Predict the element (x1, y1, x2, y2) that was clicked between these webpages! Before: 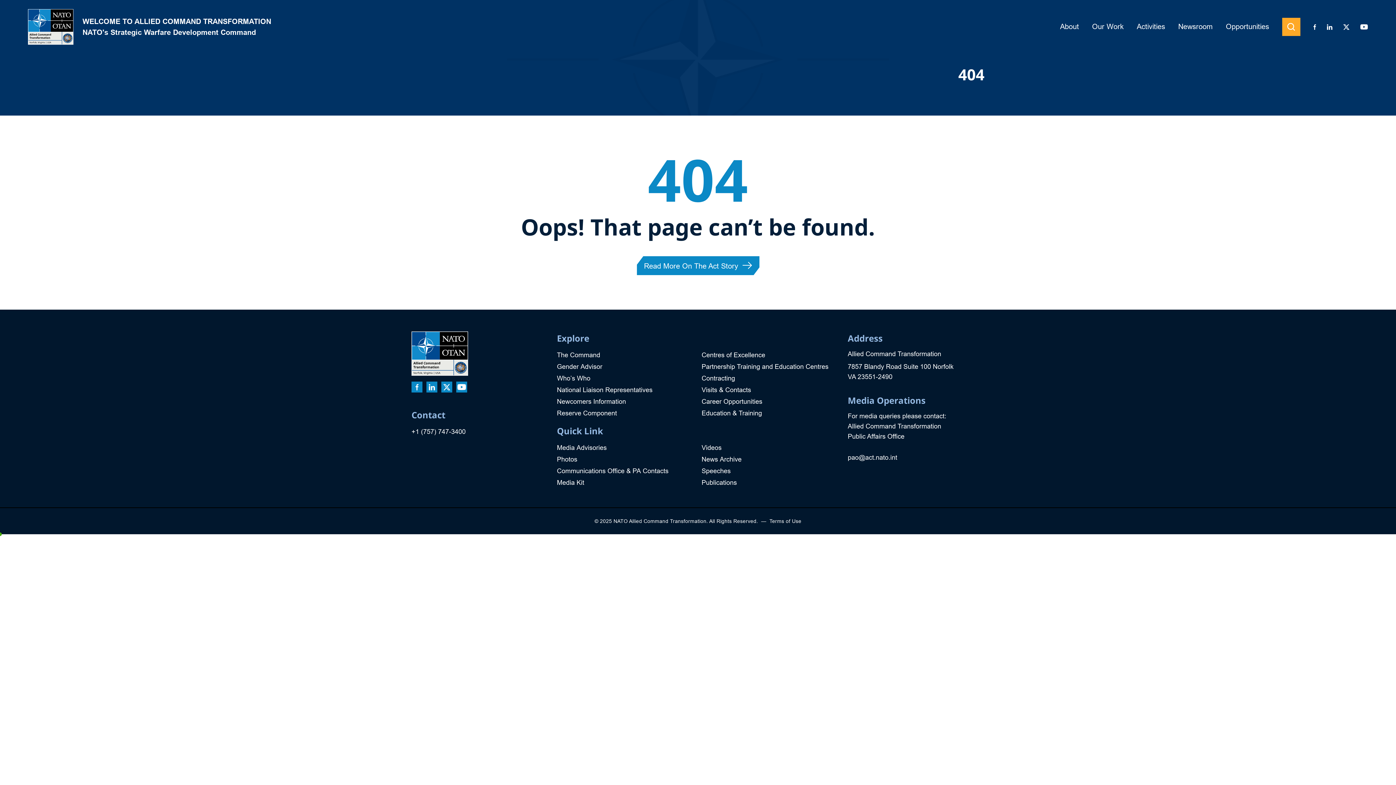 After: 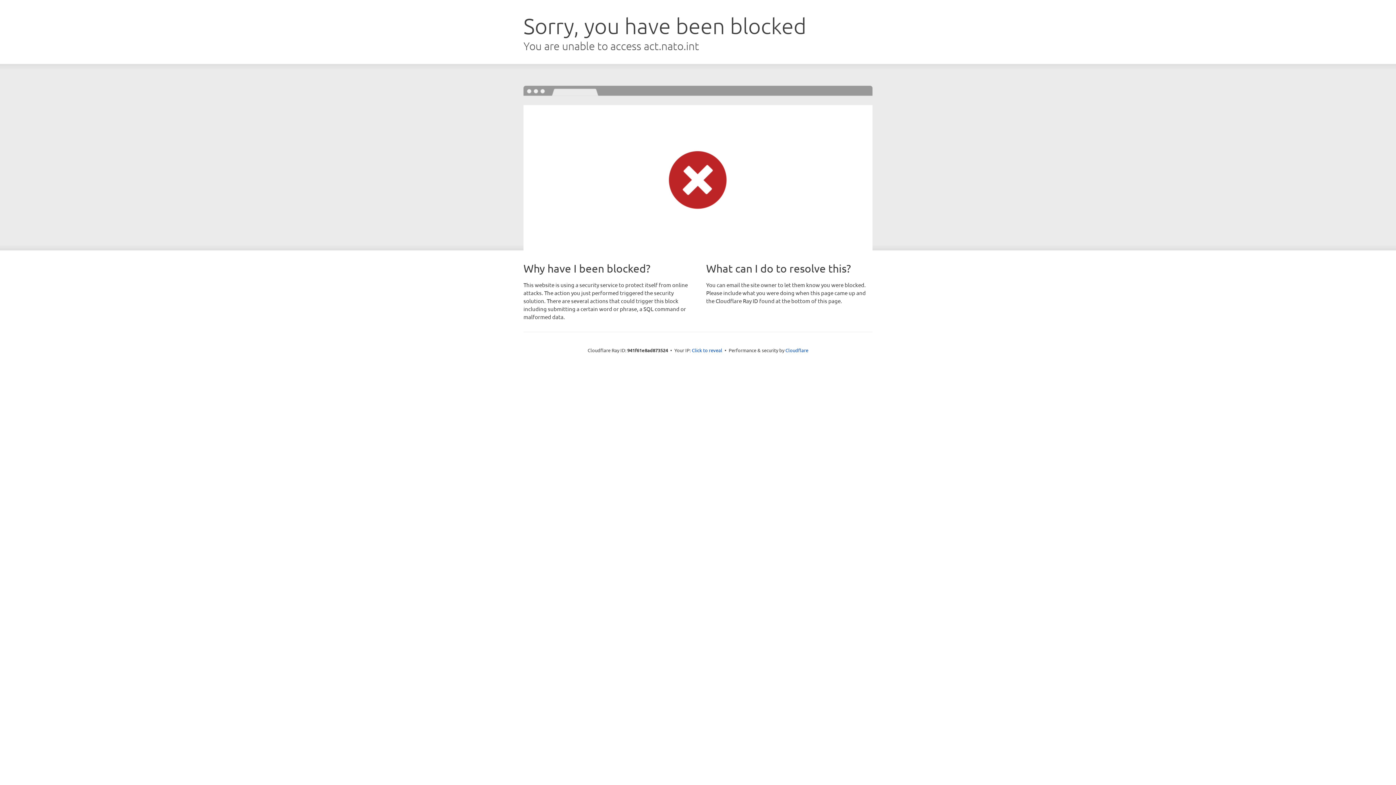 Action: bbox: (701, 363, 828, 370) label: Partnership Training and Education Centres